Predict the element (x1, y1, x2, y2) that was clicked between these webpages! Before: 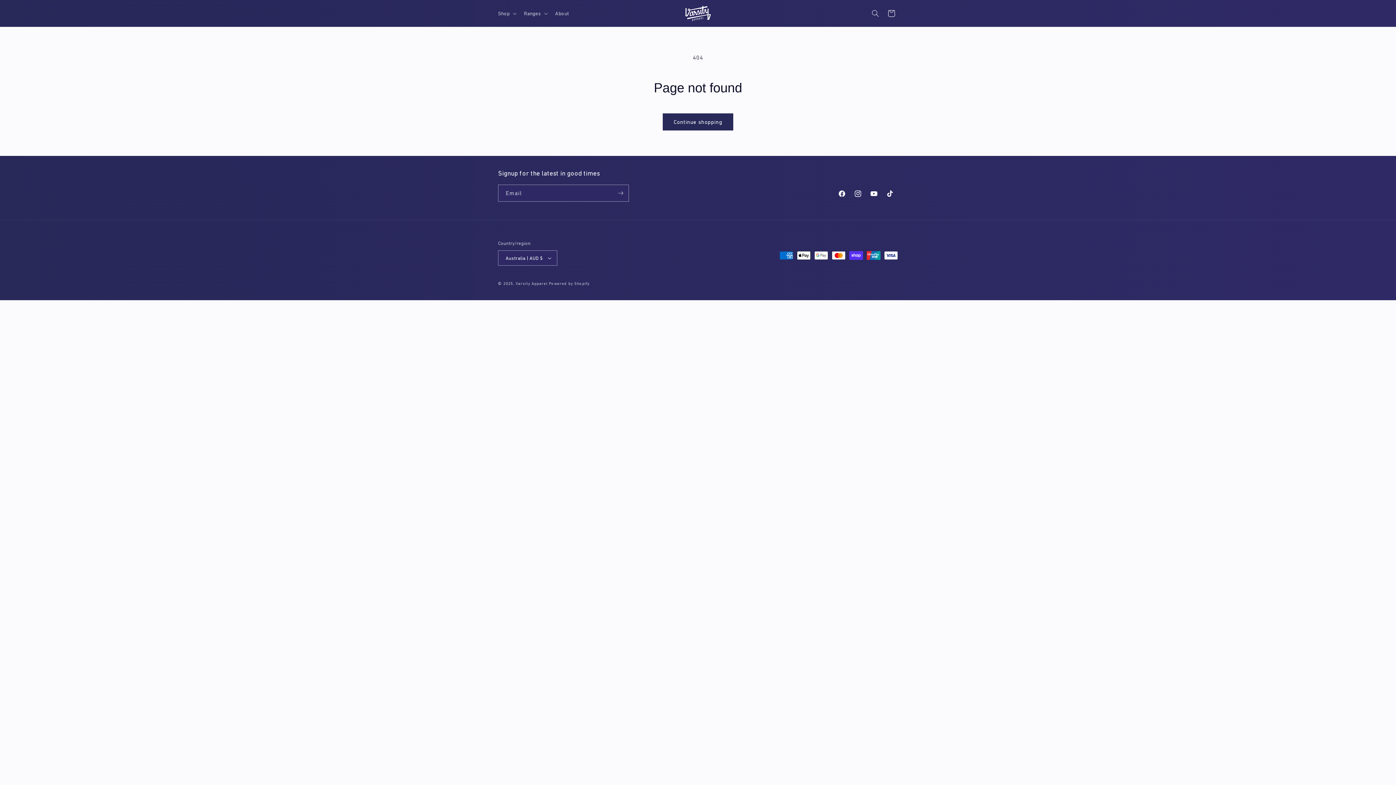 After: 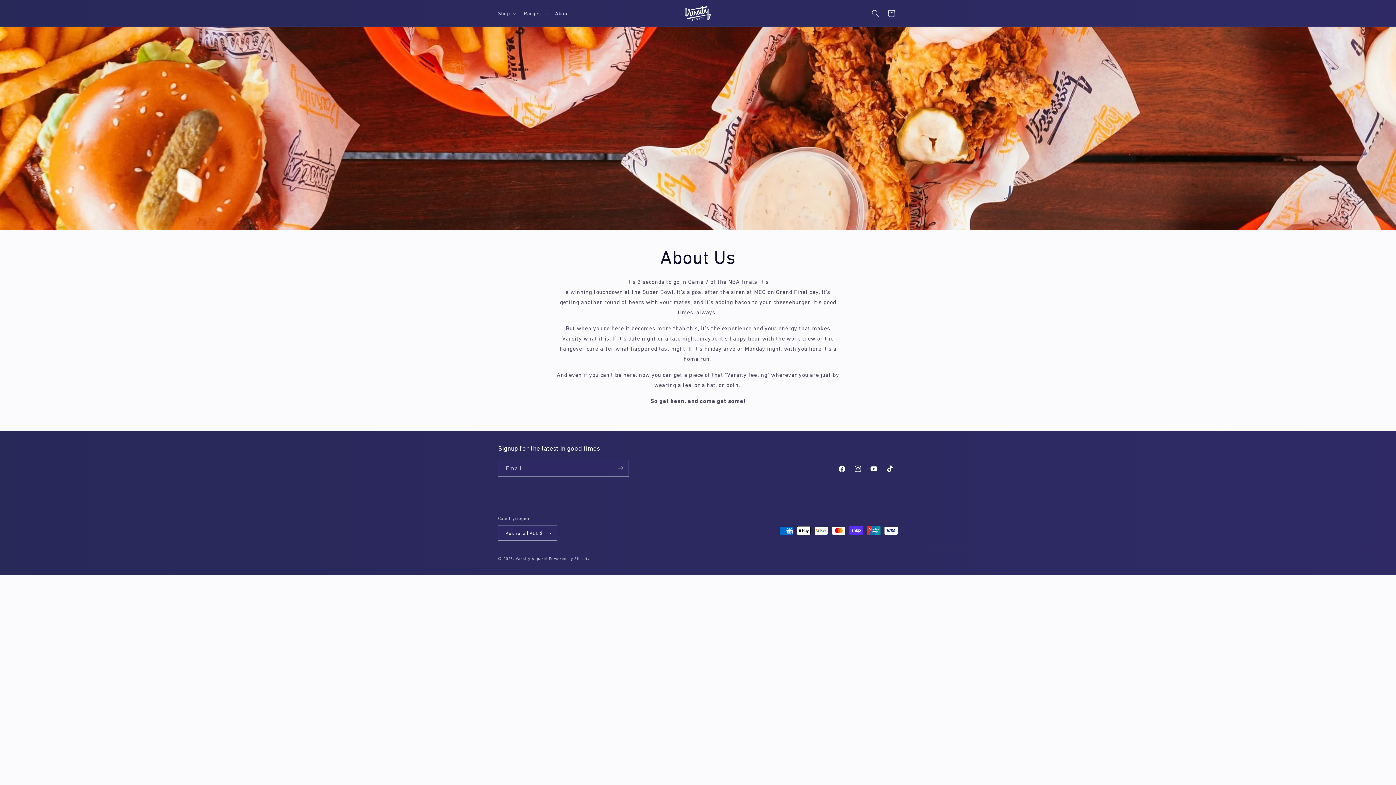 Action: label: About bbox: (550, 5, 573, 20)